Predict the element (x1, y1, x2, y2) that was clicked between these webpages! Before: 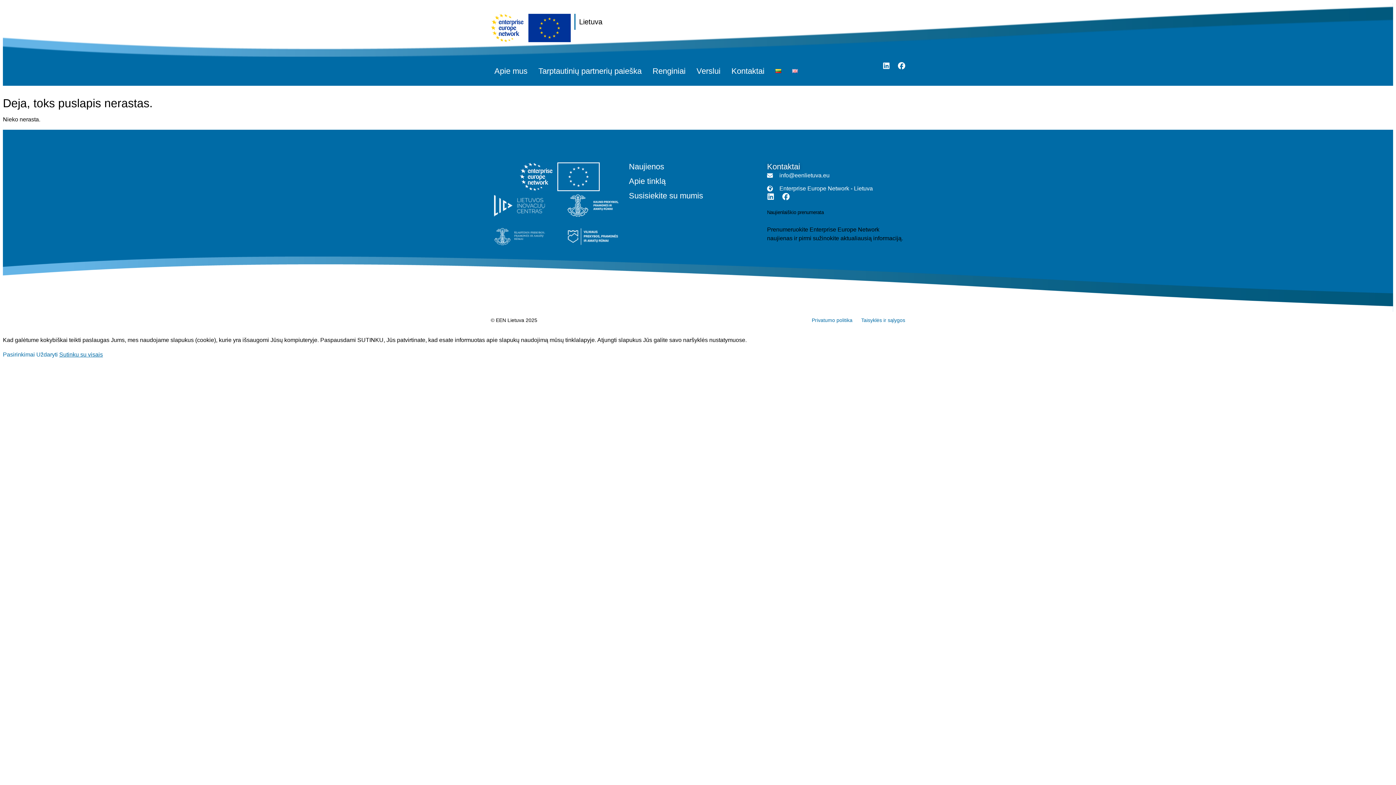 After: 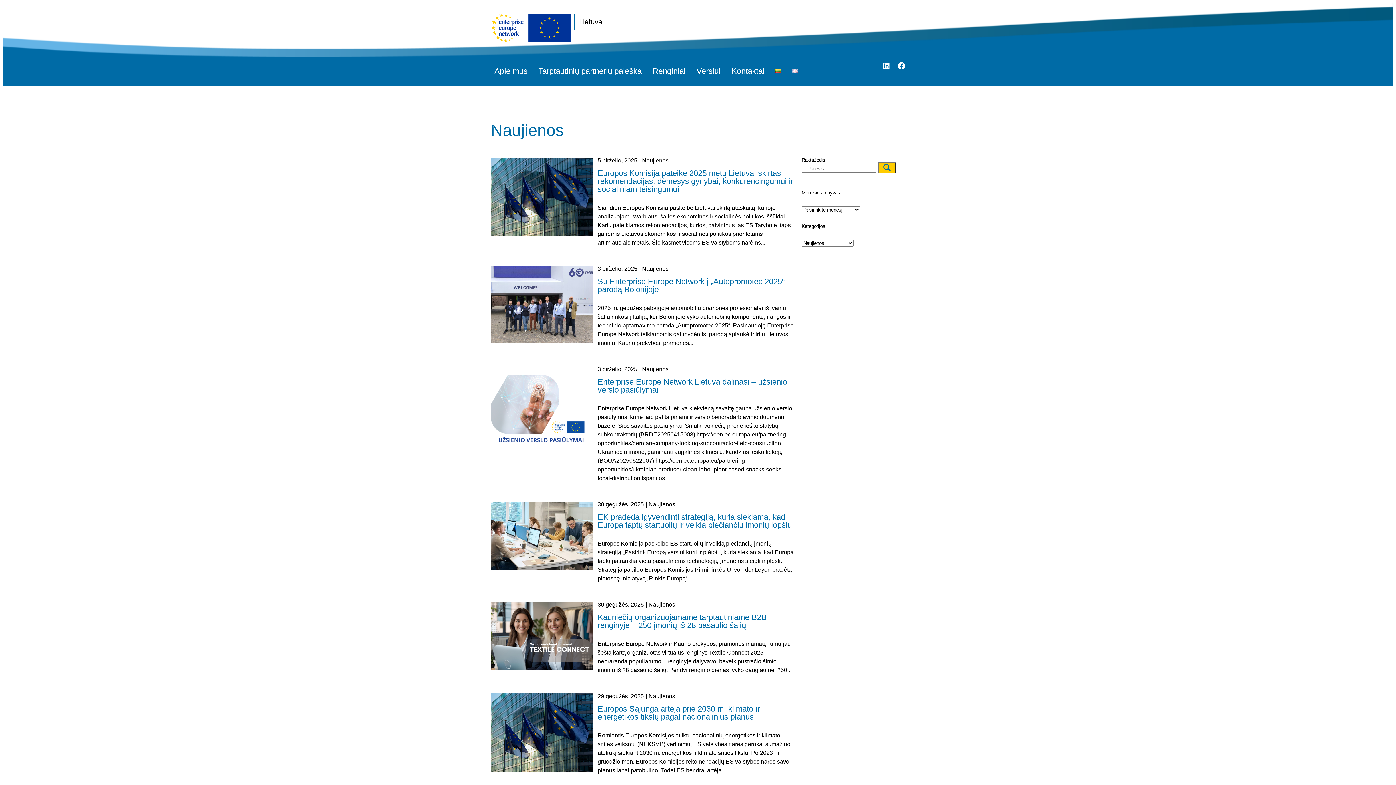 Action: bbox: (629, 162, 767, 171) label: Naujienos